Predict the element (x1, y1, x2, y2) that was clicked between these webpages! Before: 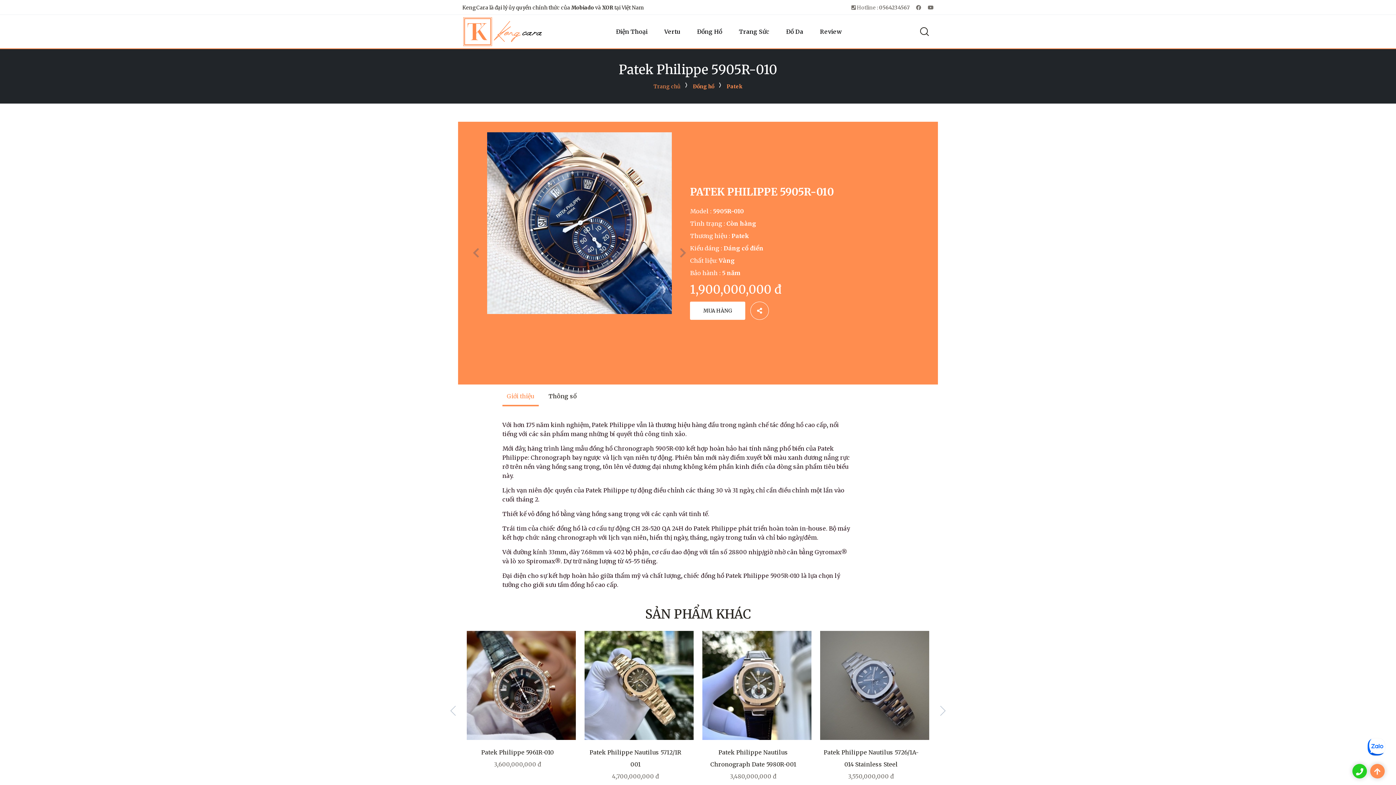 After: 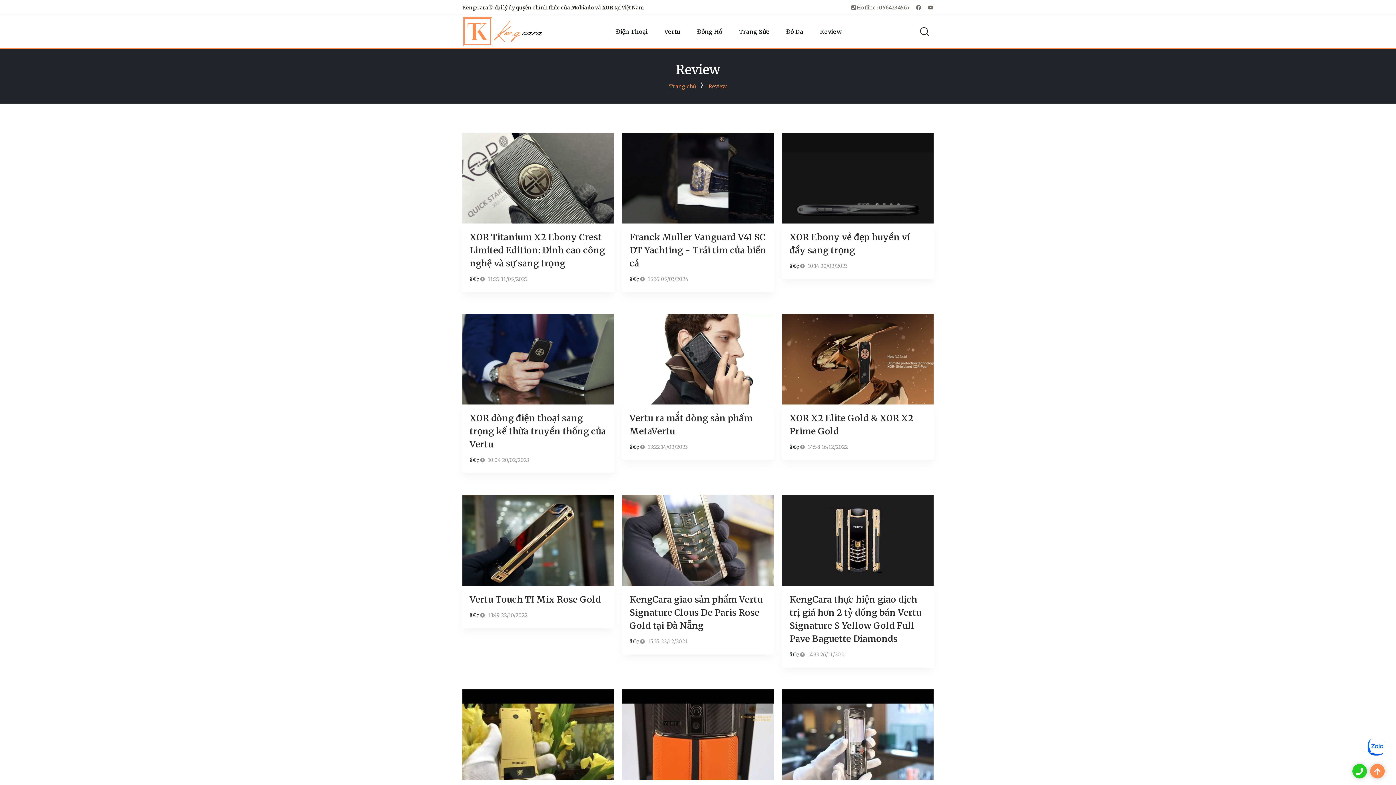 Action: bbox: (812, 14, 849, 48) label: Review